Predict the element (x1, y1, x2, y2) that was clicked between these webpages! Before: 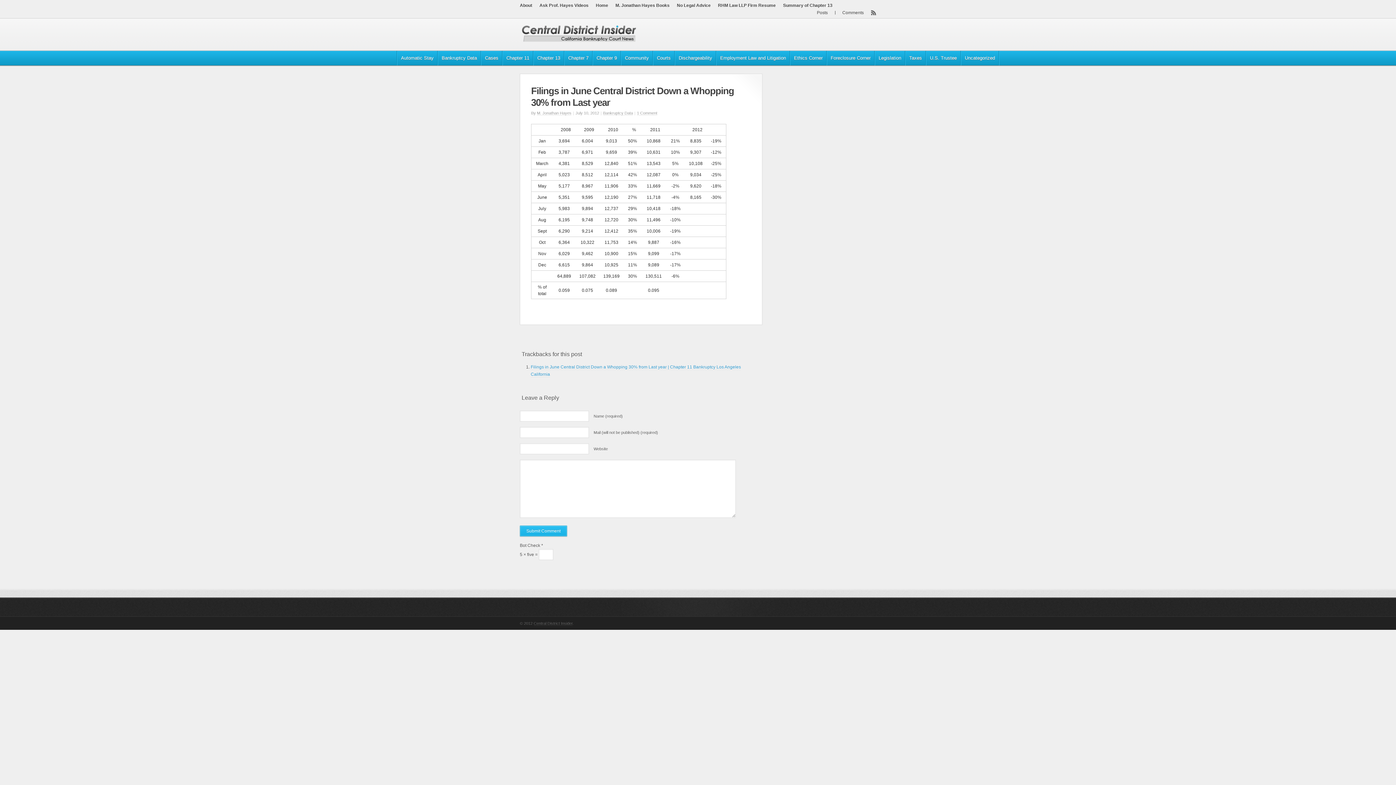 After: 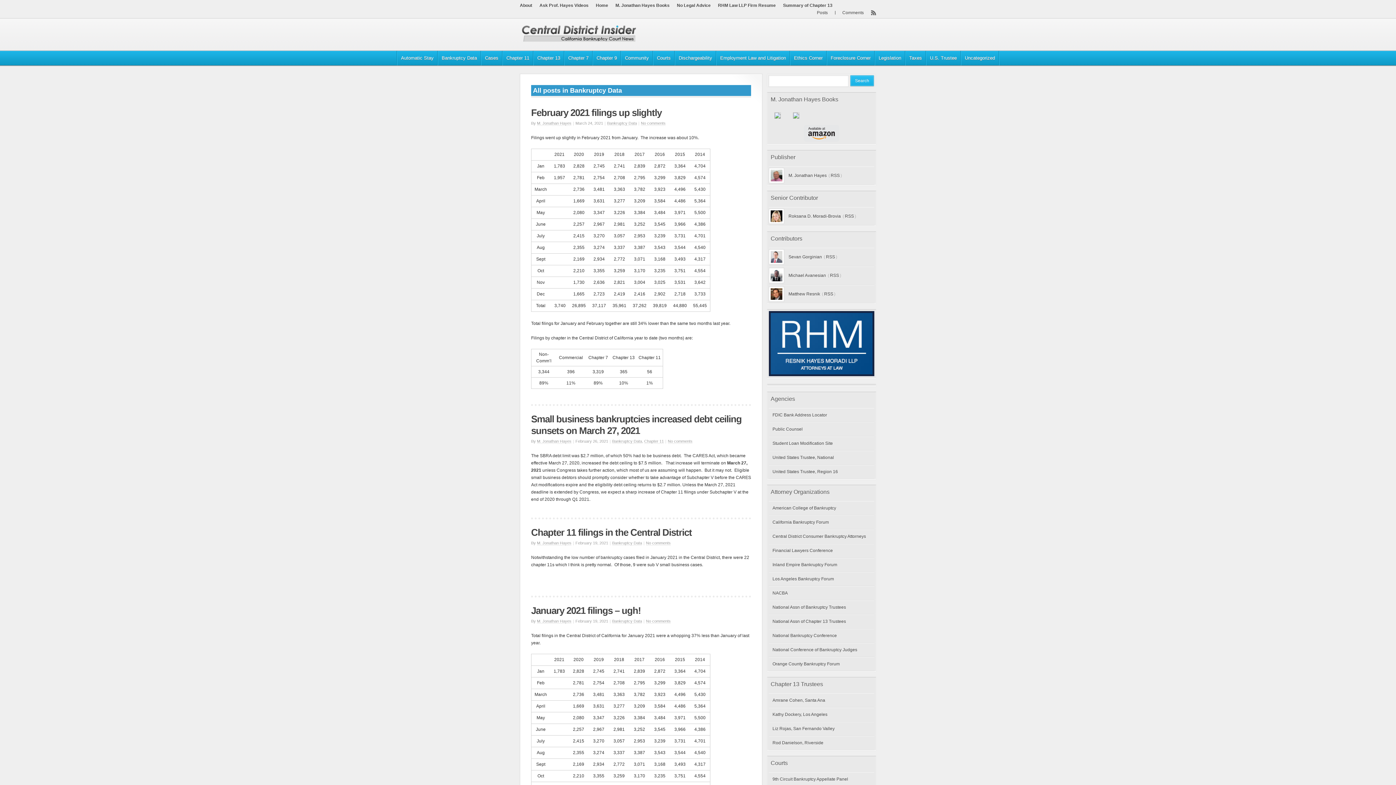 Action: bbox: (438, 50, 480, 65) label: Bankruptcy Data